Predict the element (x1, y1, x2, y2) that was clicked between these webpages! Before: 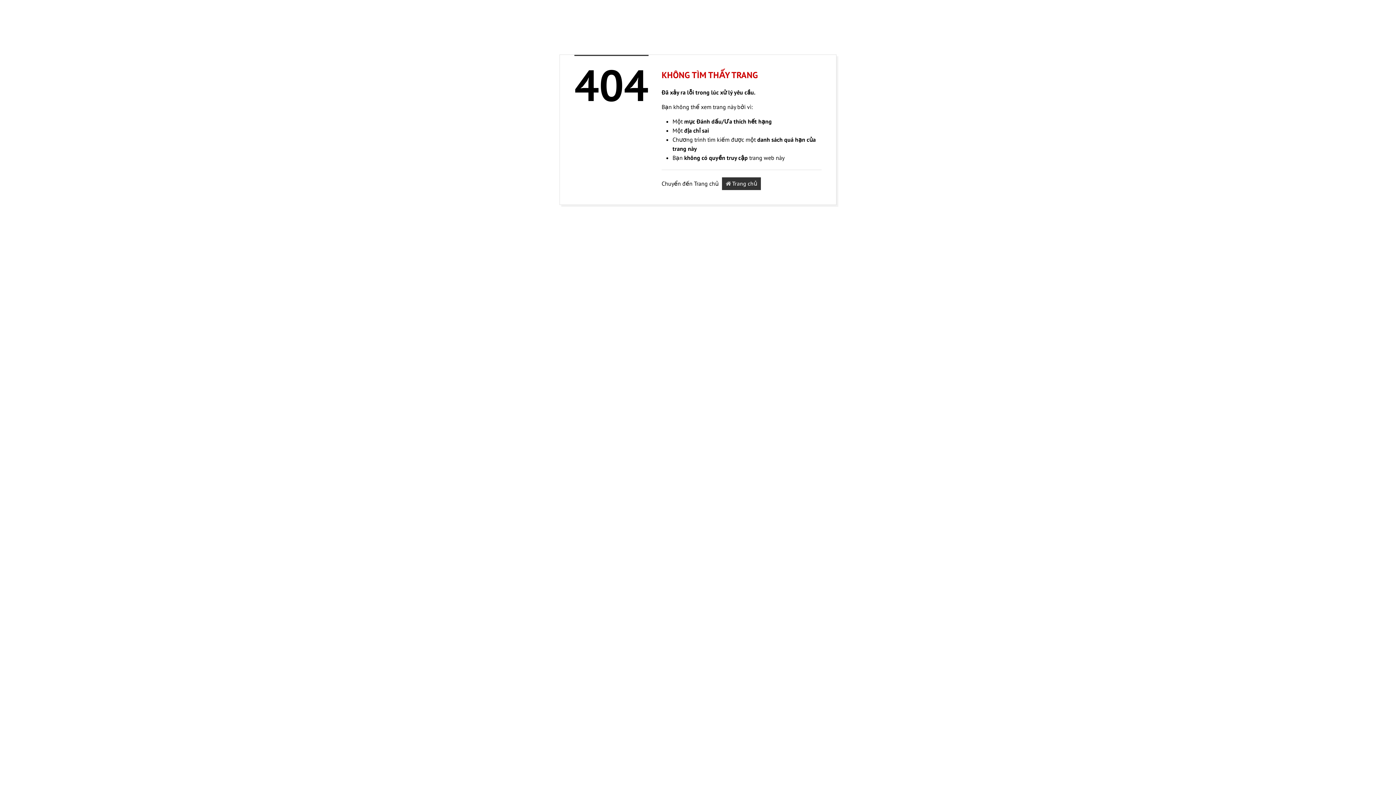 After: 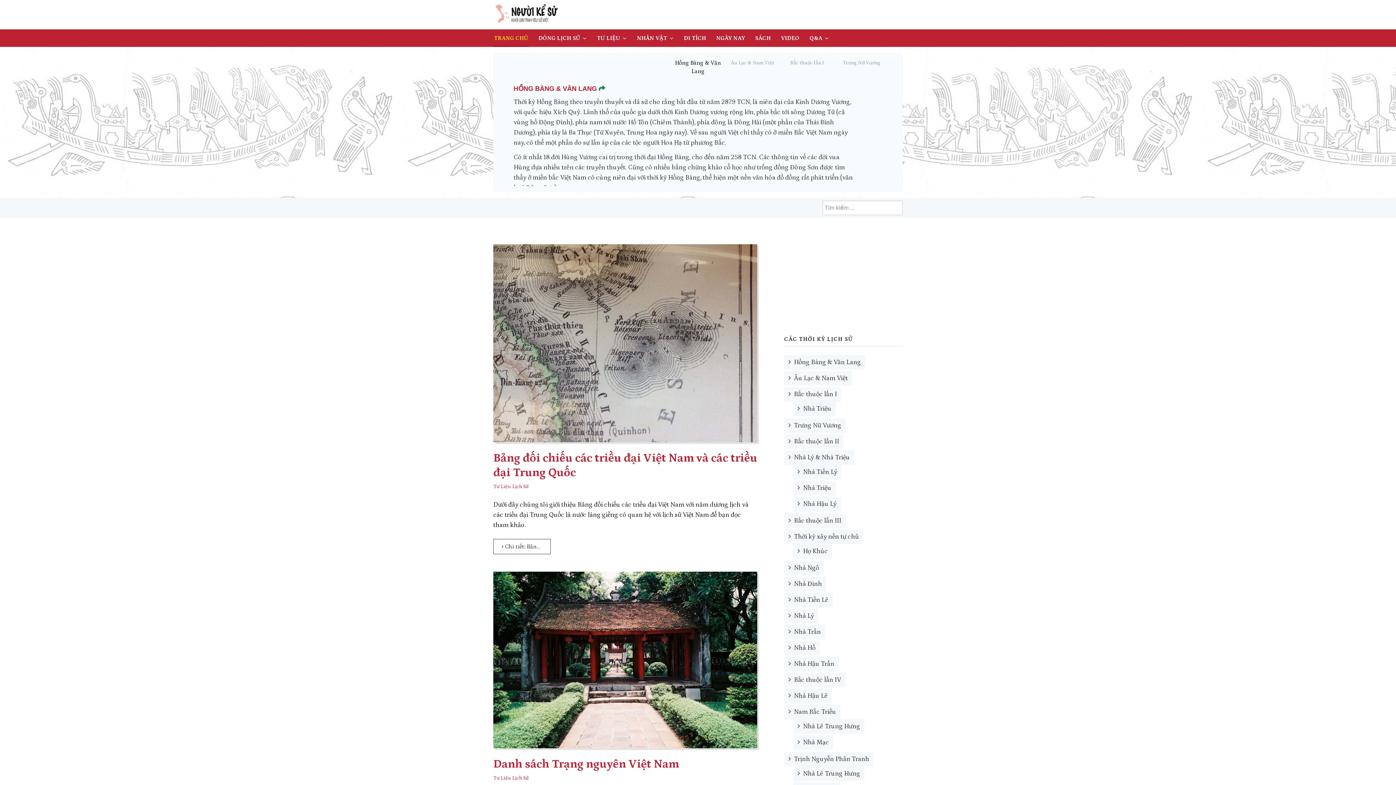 Action: bbox: (722, 177, 761, 190) label:  Trang chủ